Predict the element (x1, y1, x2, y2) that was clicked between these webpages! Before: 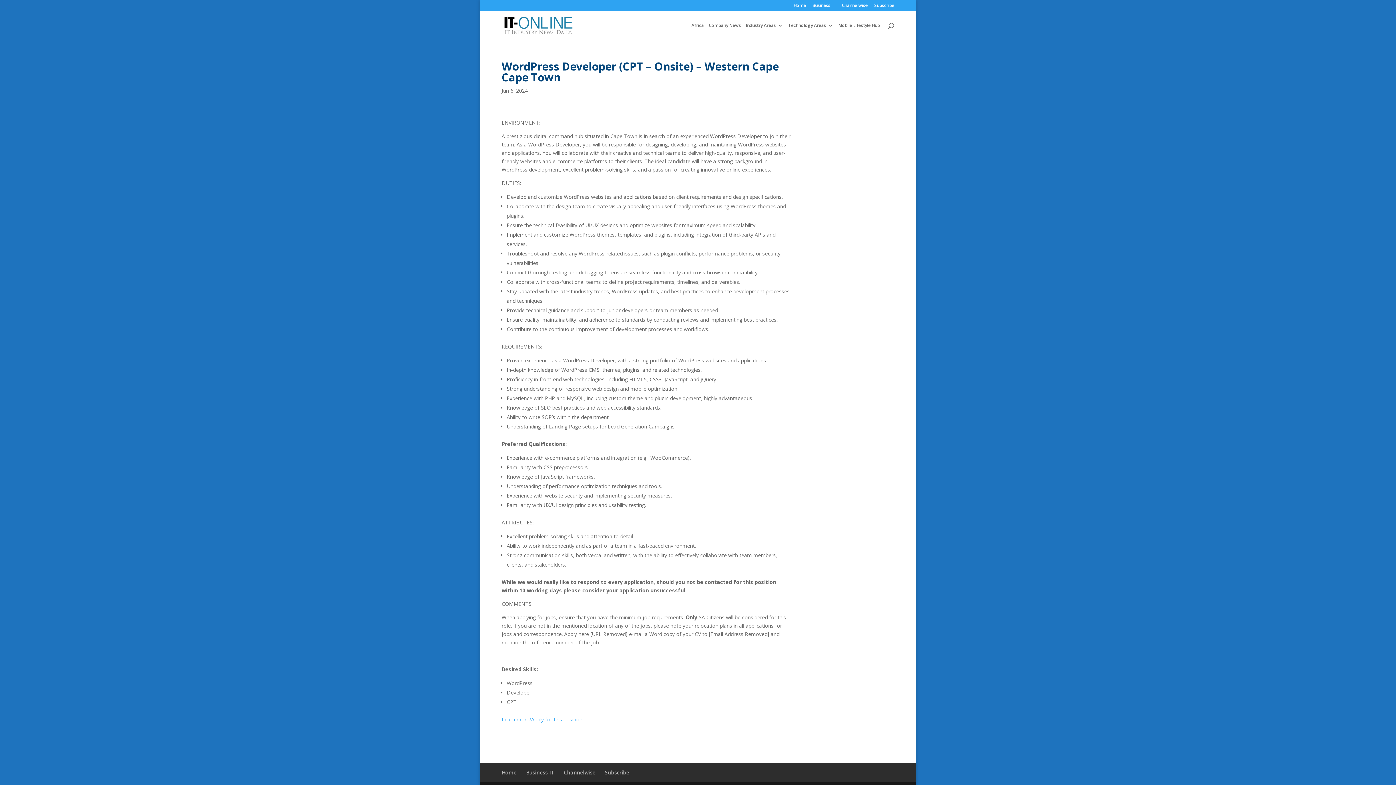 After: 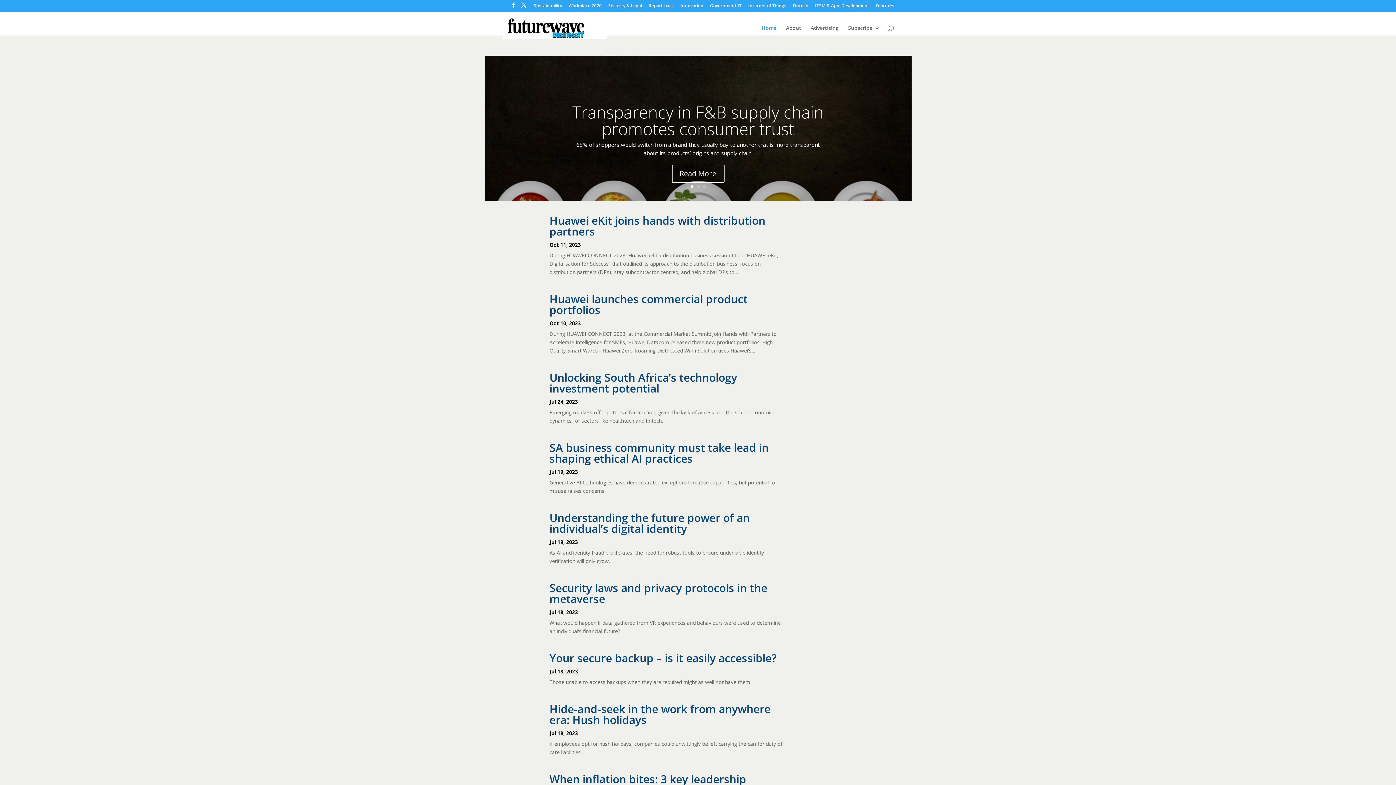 Action: bbox: (812, 3, 835, 10) label: Business IT